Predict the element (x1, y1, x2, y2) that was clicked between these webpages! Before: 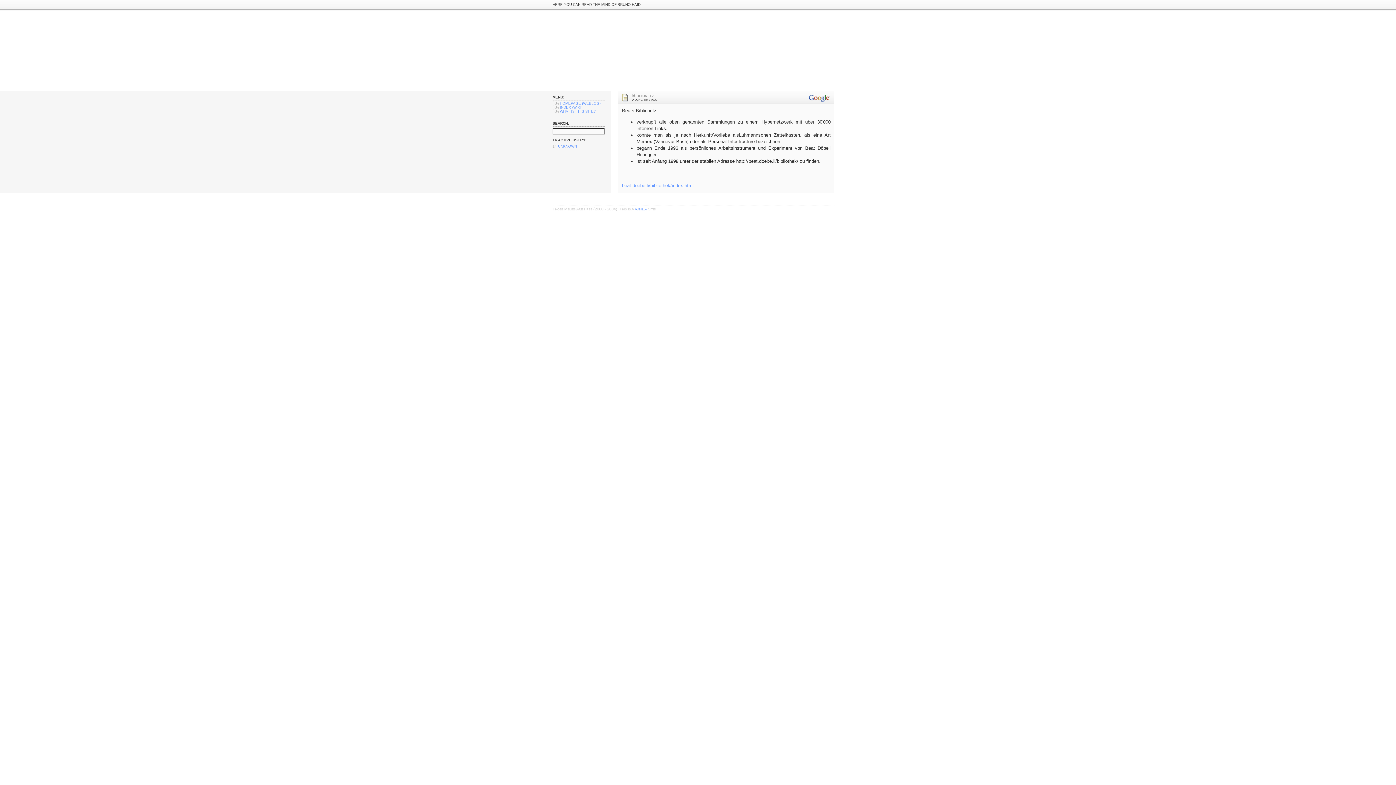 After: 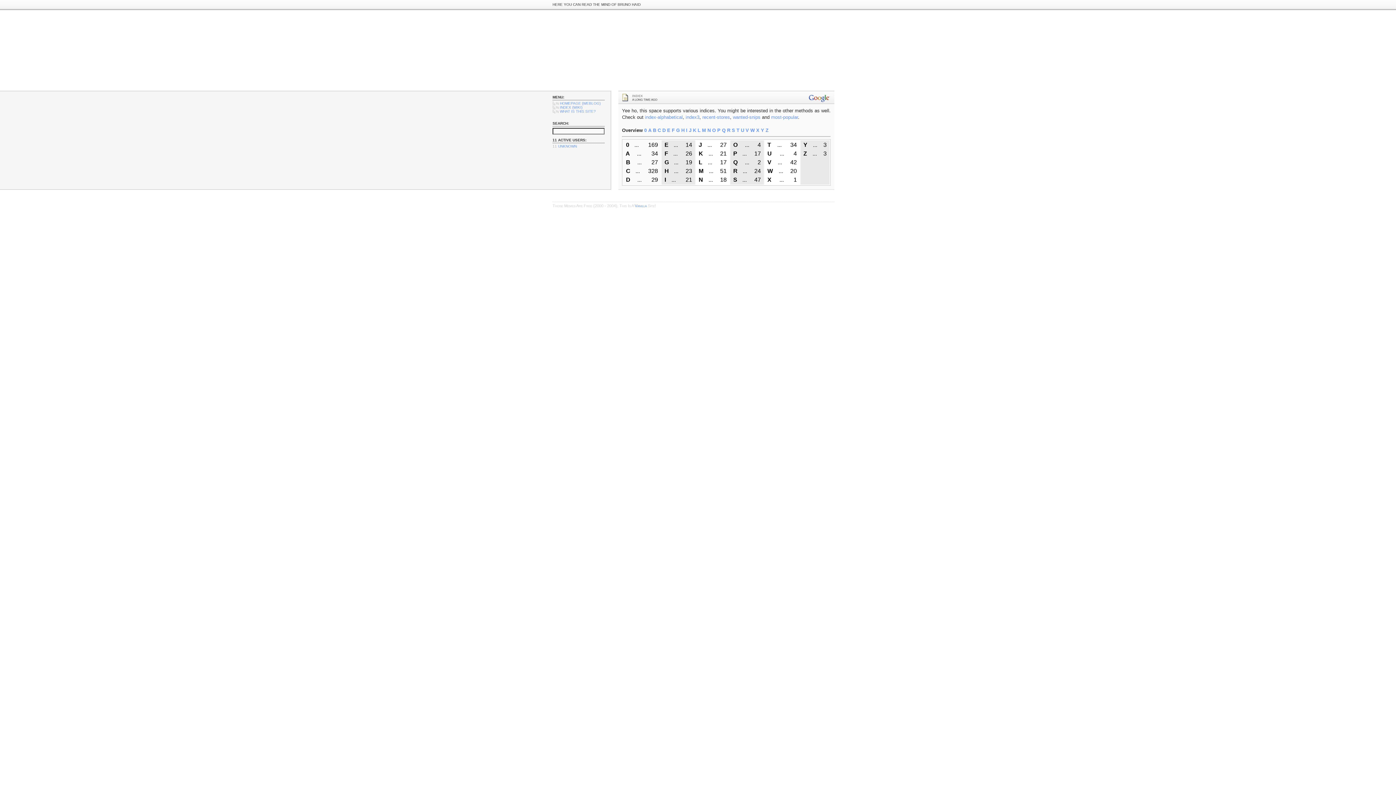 Action: label: INDEX (WIKI) bbox: (560, 105, 582, 109)